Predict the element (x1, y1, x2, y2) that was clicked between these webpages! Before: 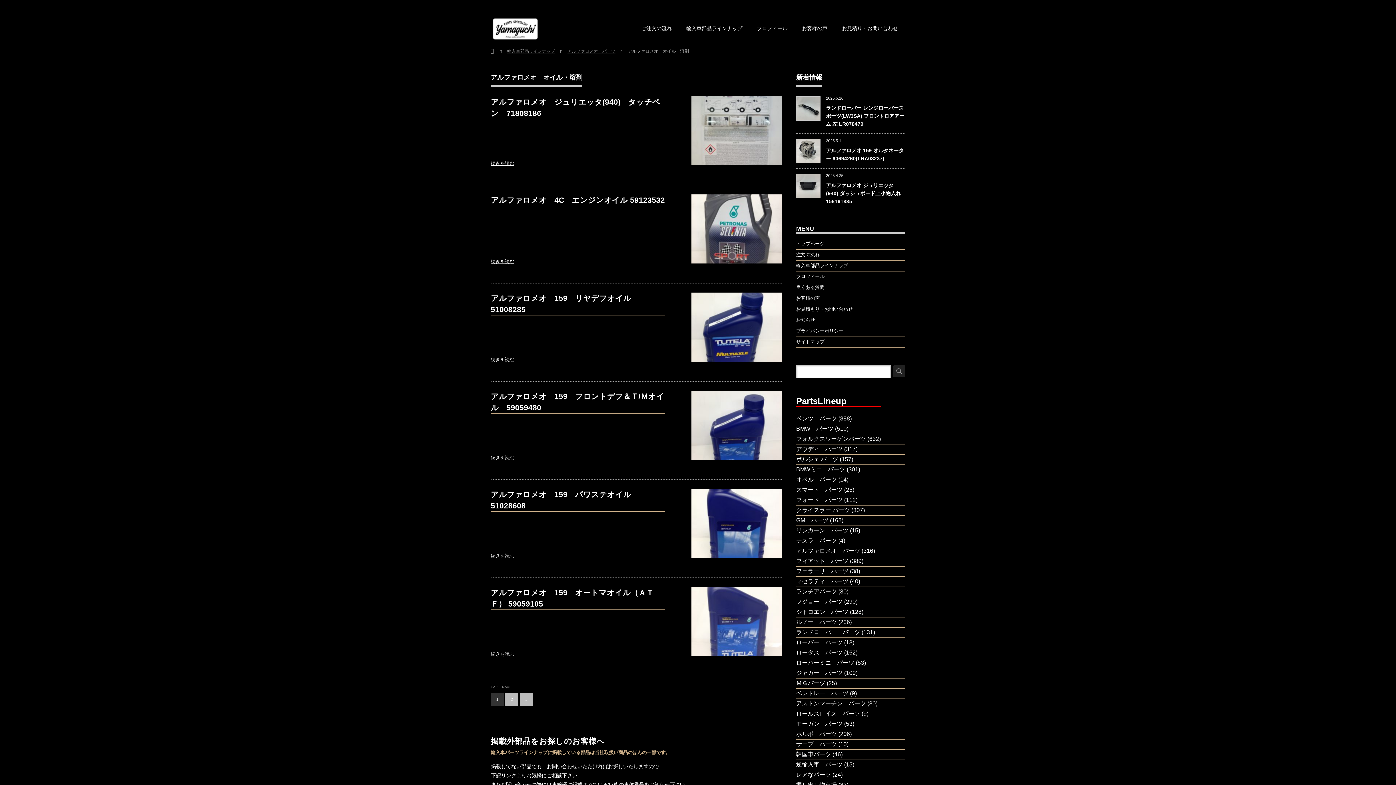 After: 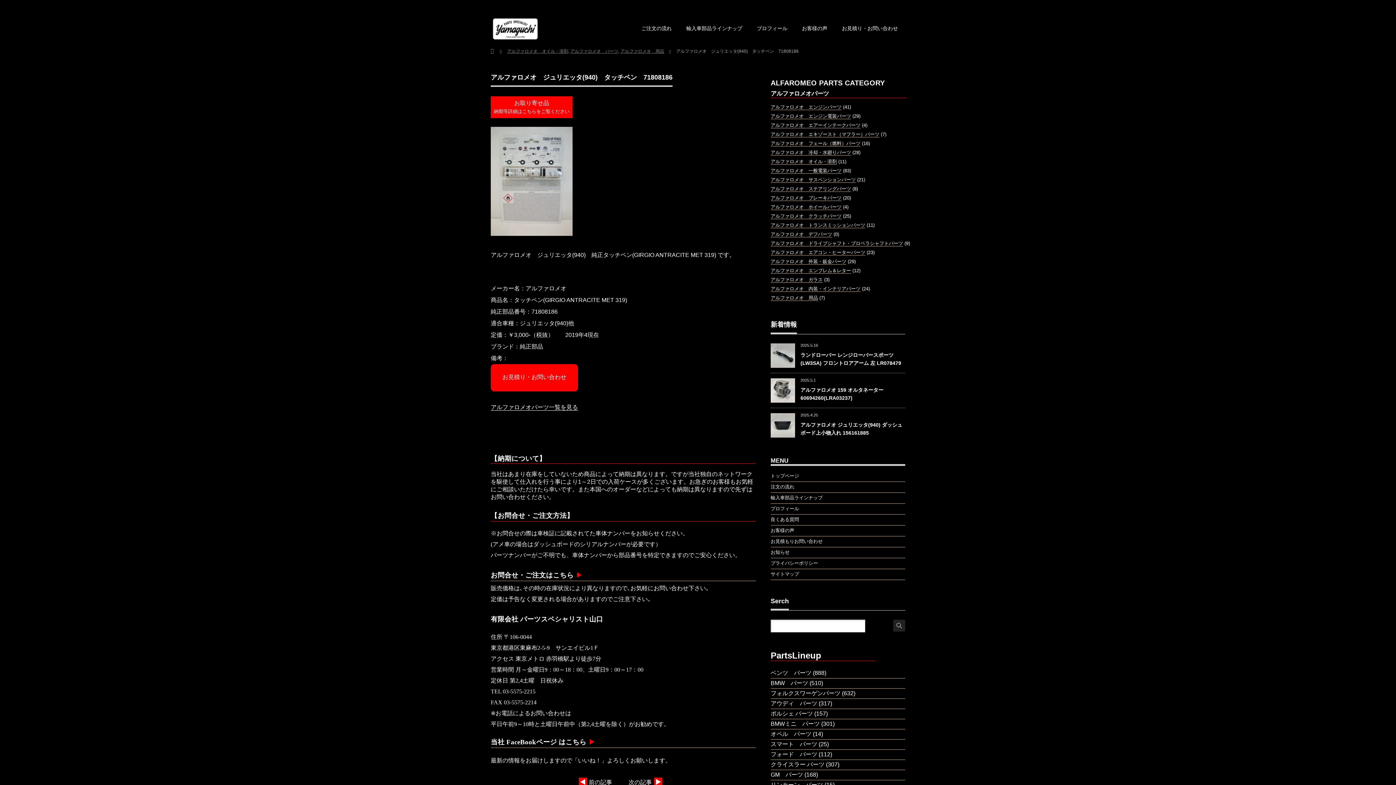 Action: bbox: (490, 156, 665, 170) label: 続きを読む